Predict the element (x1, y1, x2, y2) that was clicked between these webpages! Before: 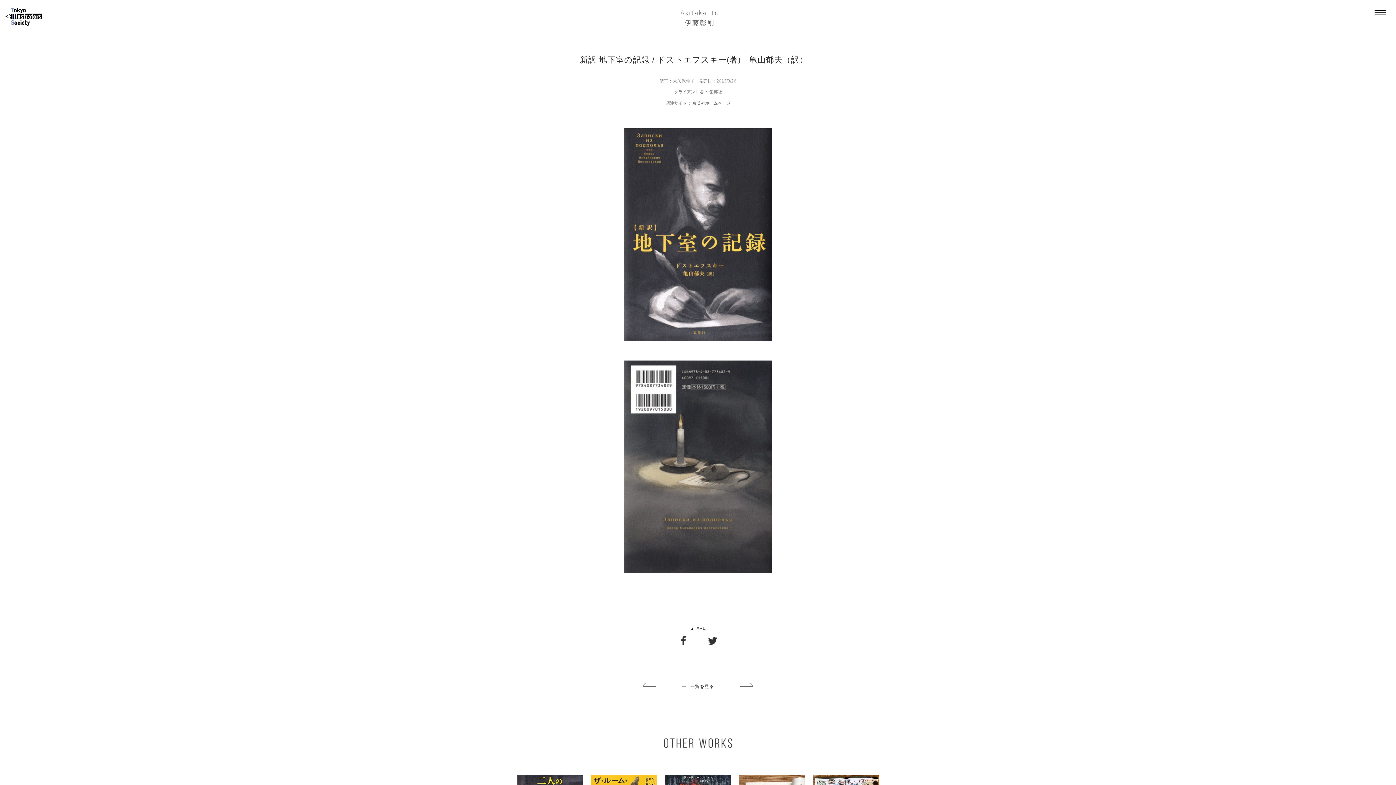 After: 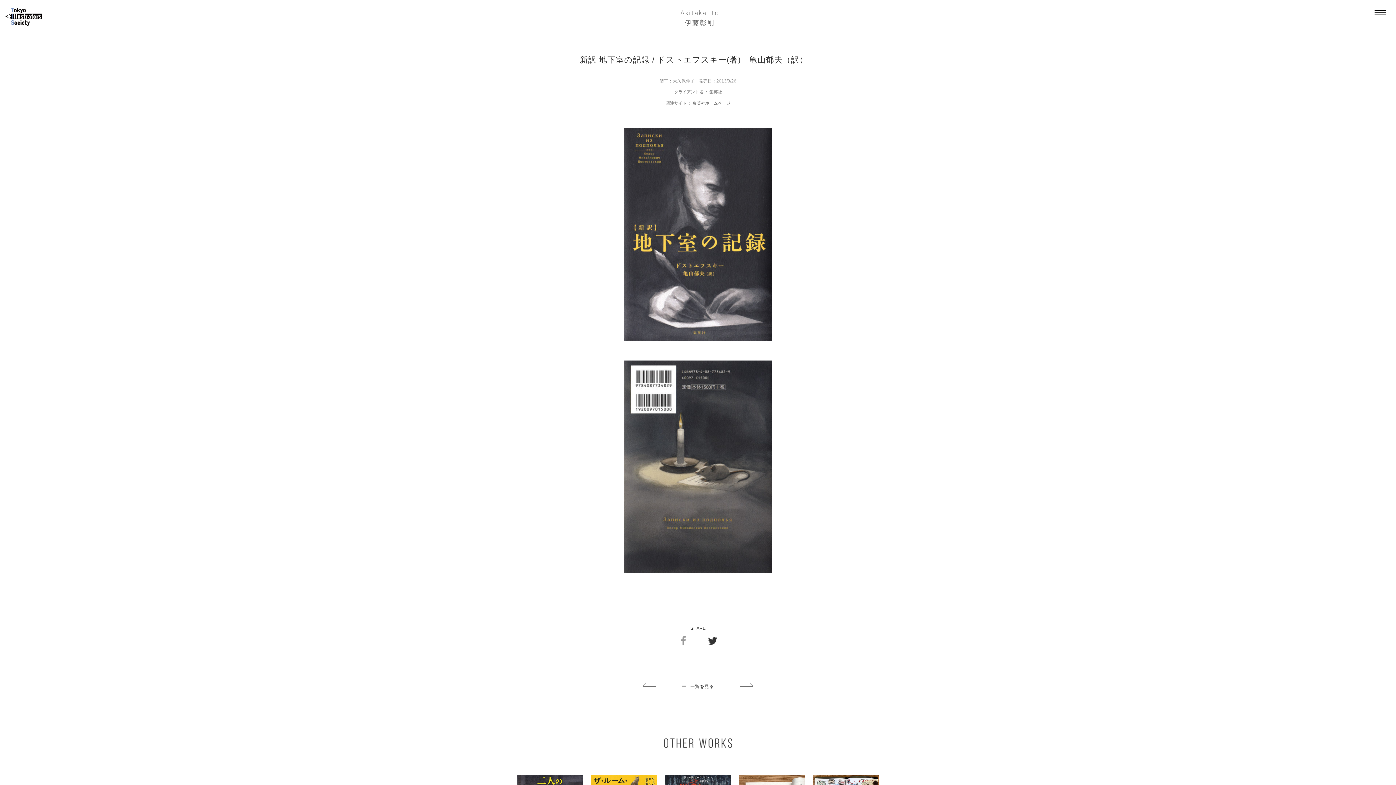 Action: bbox: (678, 635, 689, 646)